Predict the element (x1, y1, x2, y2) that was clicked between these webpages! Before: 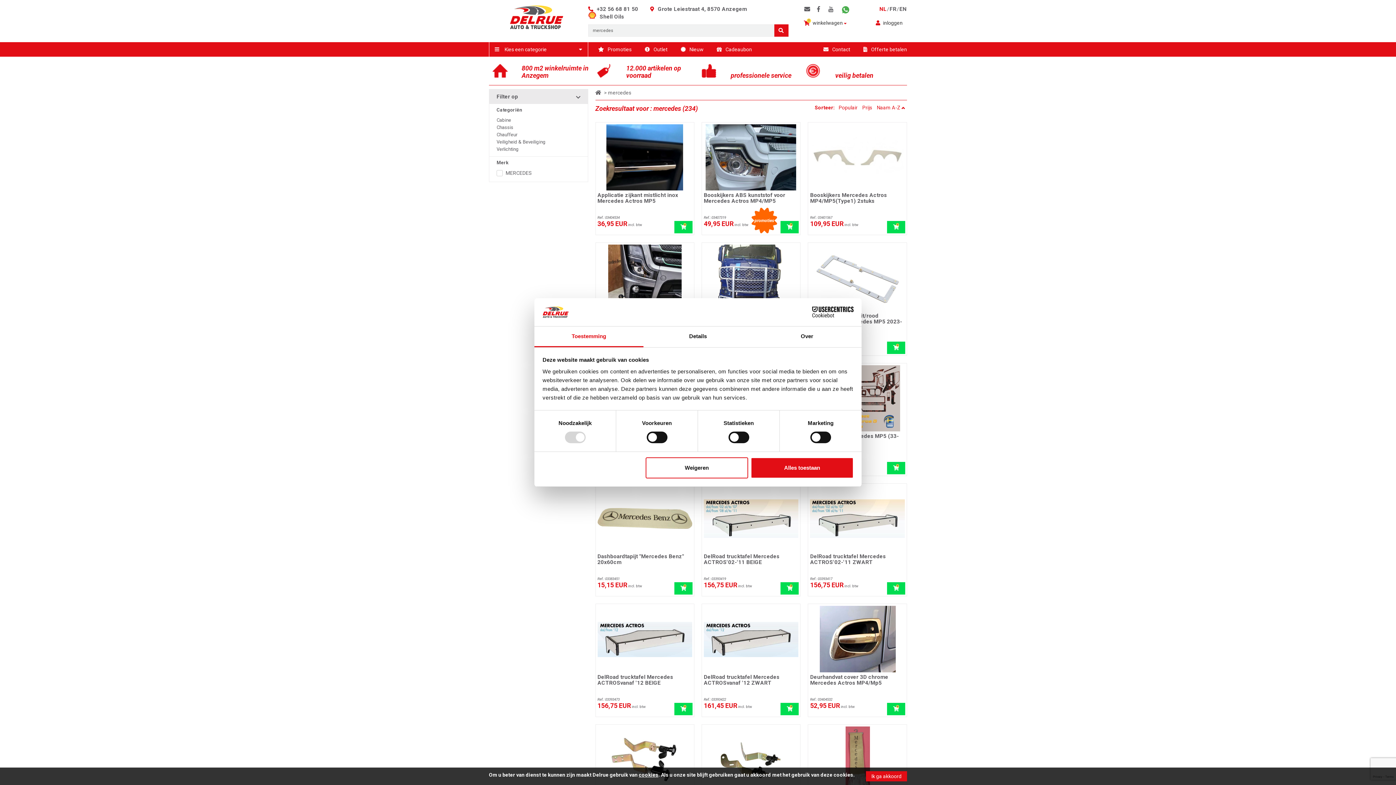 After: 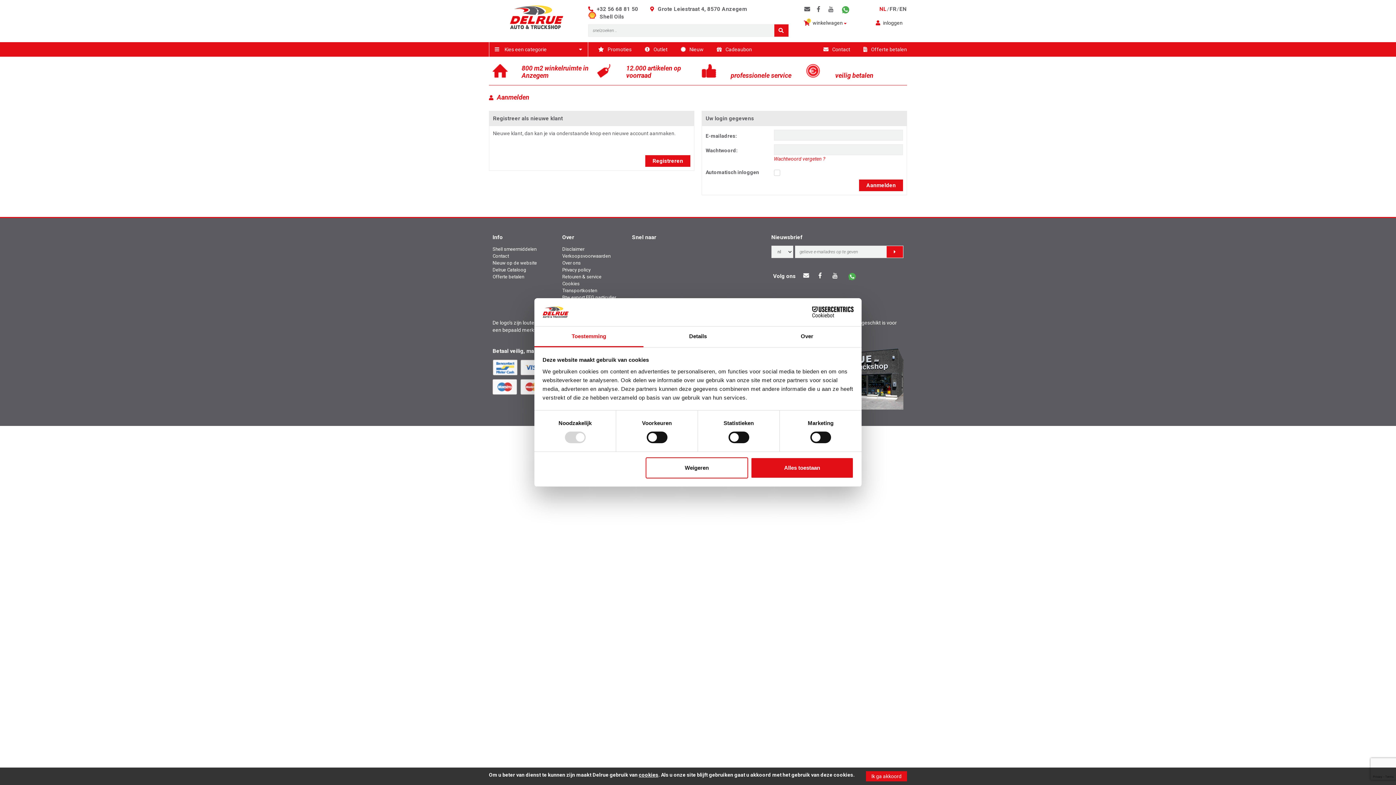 Action: bbox: (871, 17, 907, 28) label: inloggen